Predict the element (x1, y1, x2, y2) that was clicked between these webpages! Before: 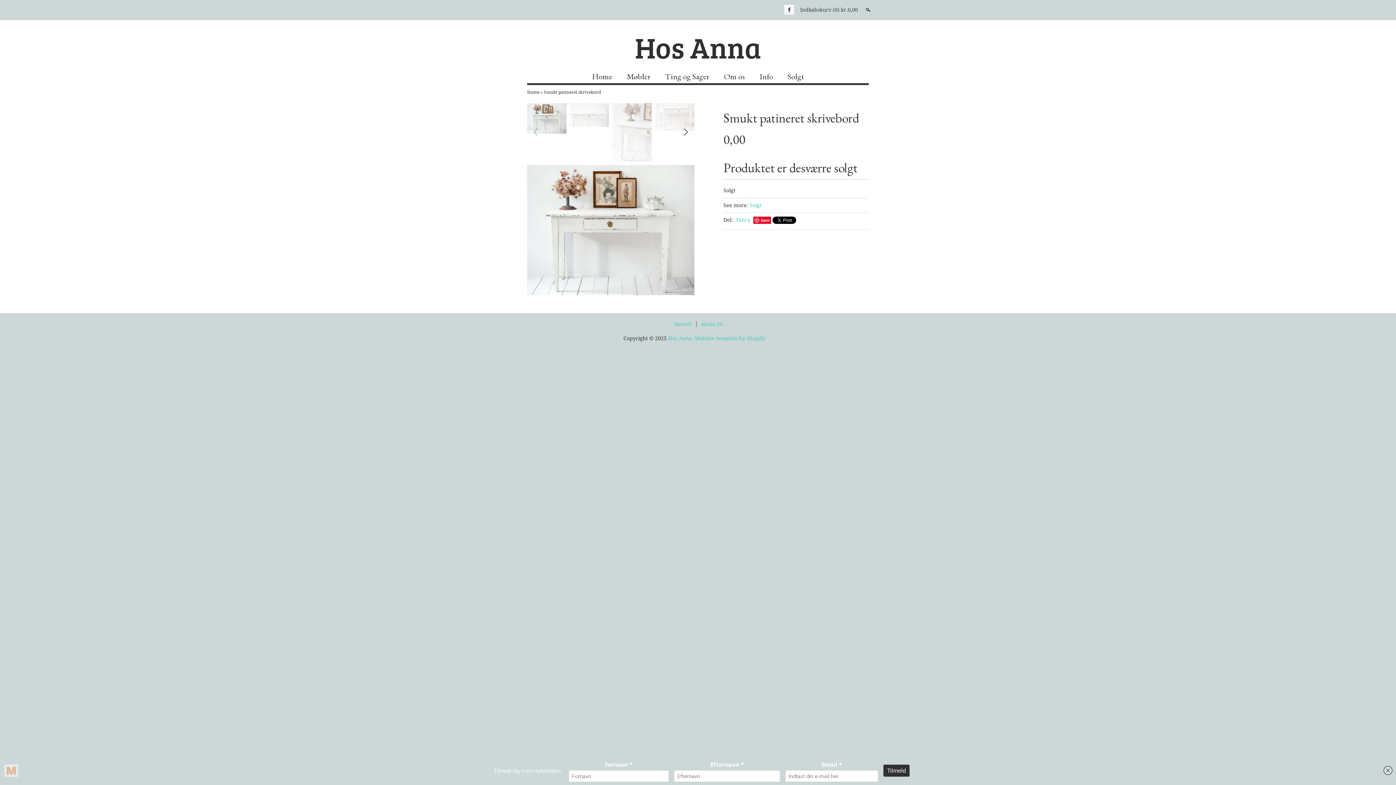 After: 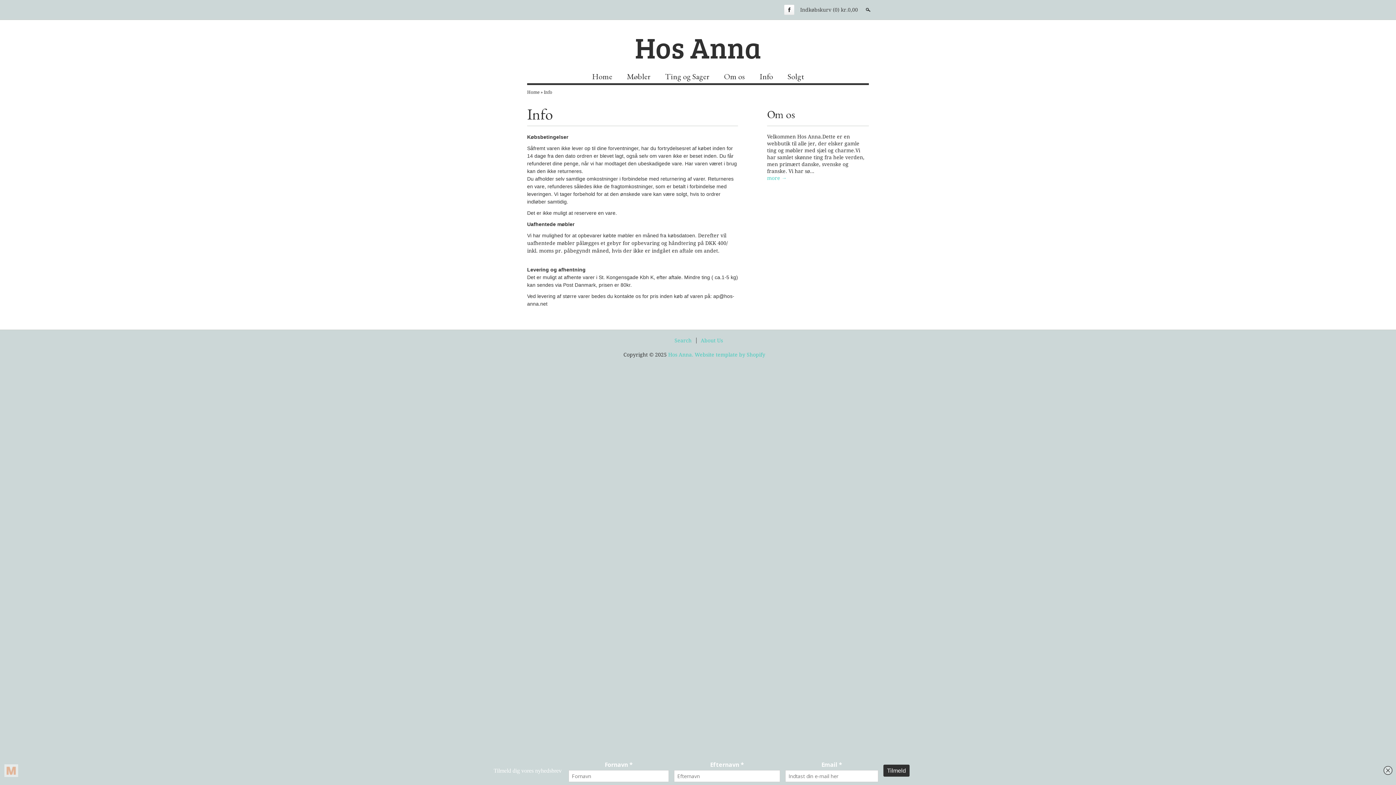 Action: bbox: (758, 70, 775, 83) label: Info